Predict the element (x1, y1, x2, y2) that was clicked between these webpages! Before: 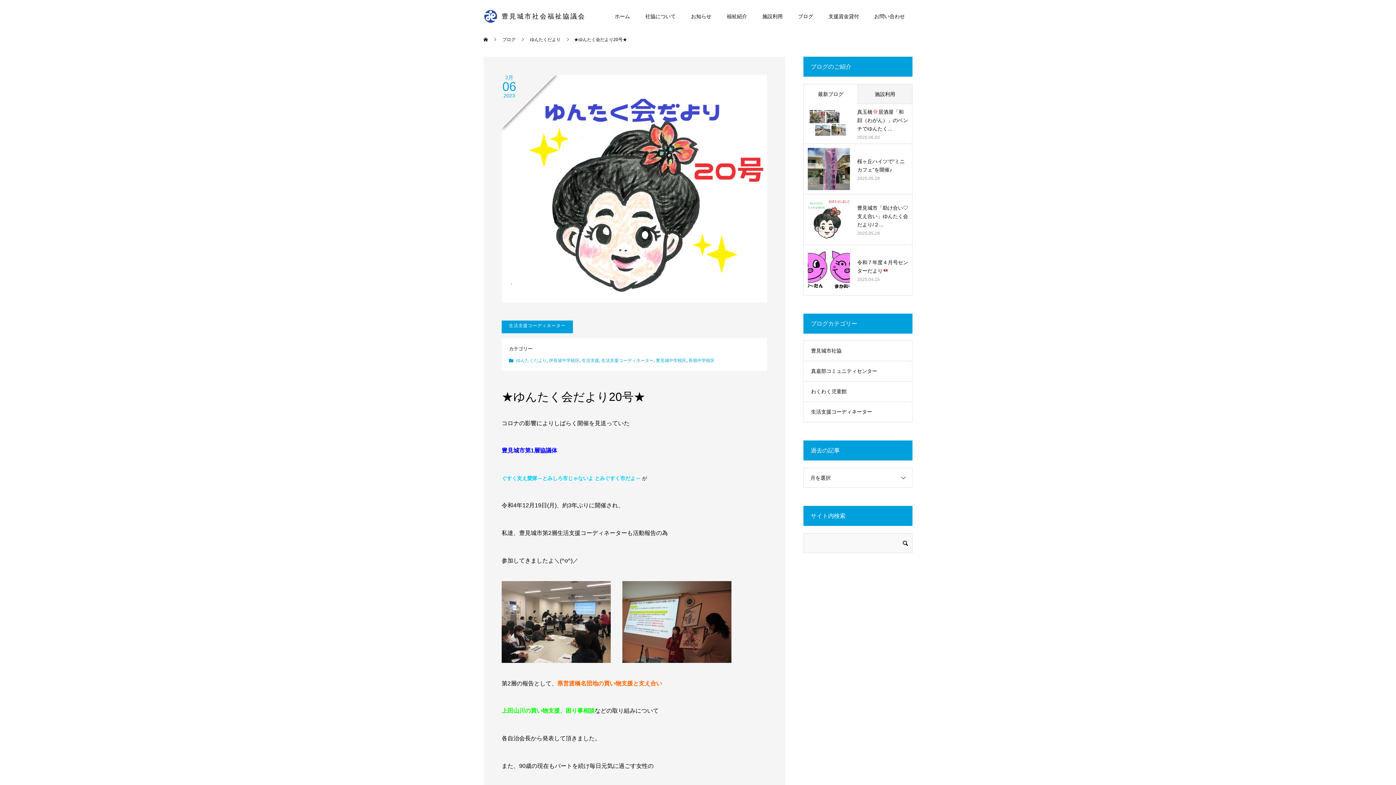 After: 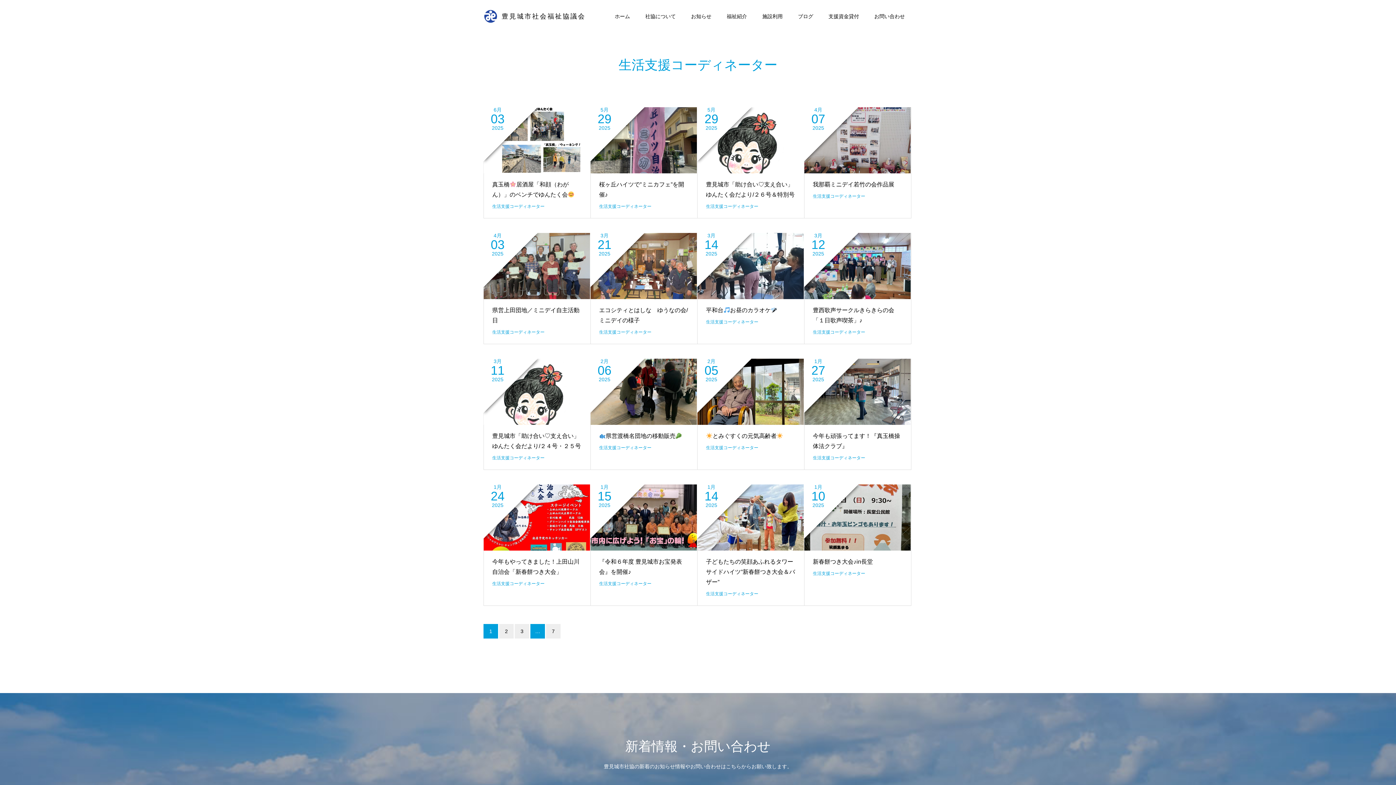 Action: label: 生活支援コーディネーター bbox: (601, 358, 653, 363)